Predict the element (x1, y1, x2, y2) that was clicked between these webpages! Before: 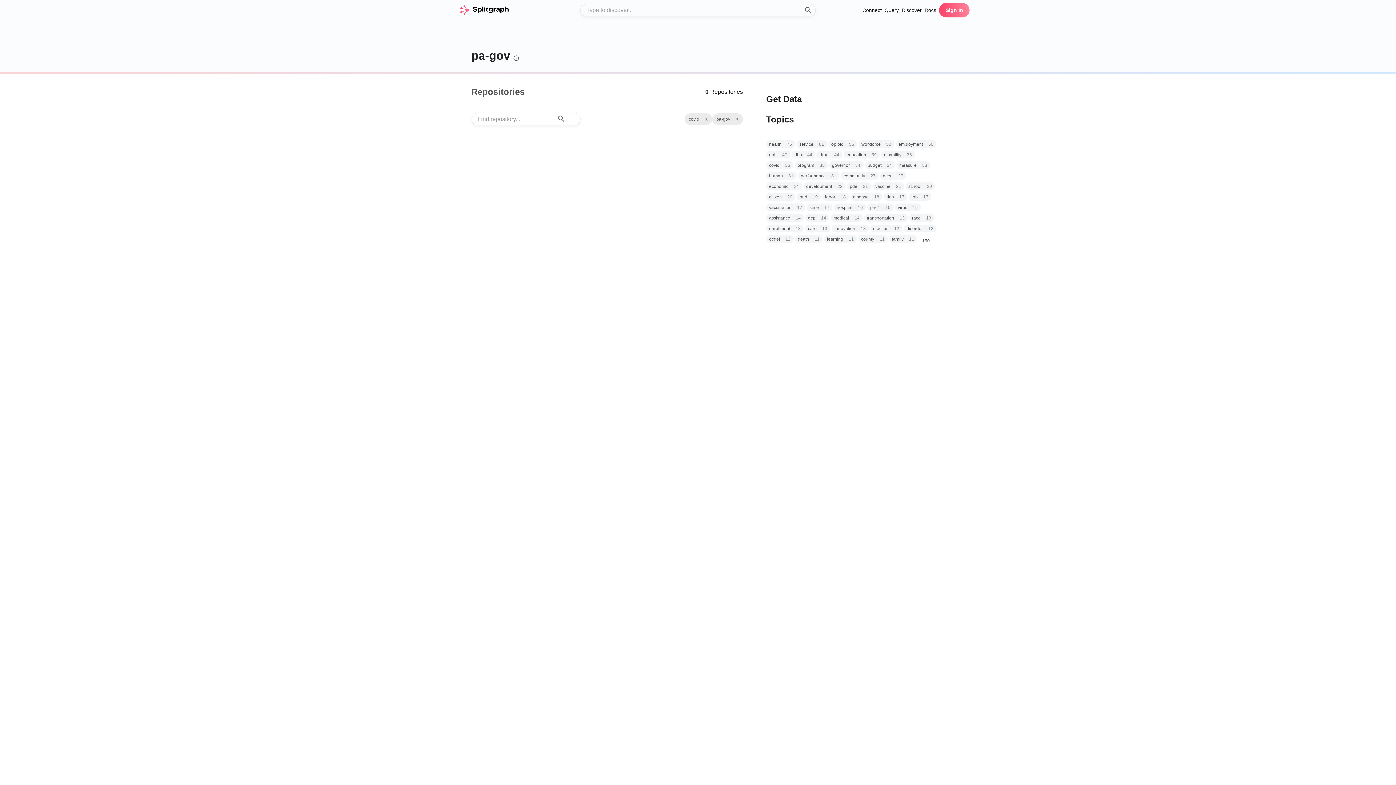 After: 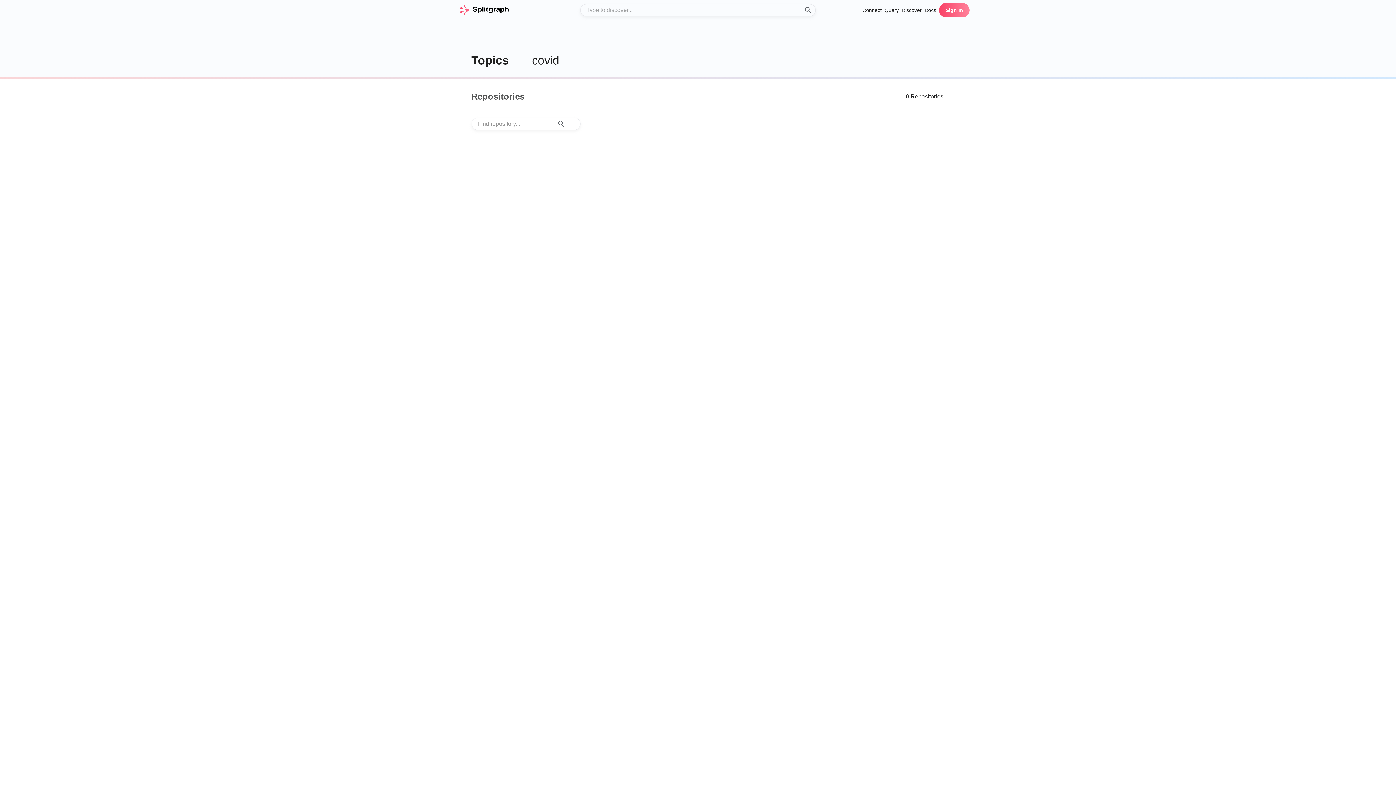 Action: label: See all repositories with topic covid bbox: (732, 116, 738, 121)